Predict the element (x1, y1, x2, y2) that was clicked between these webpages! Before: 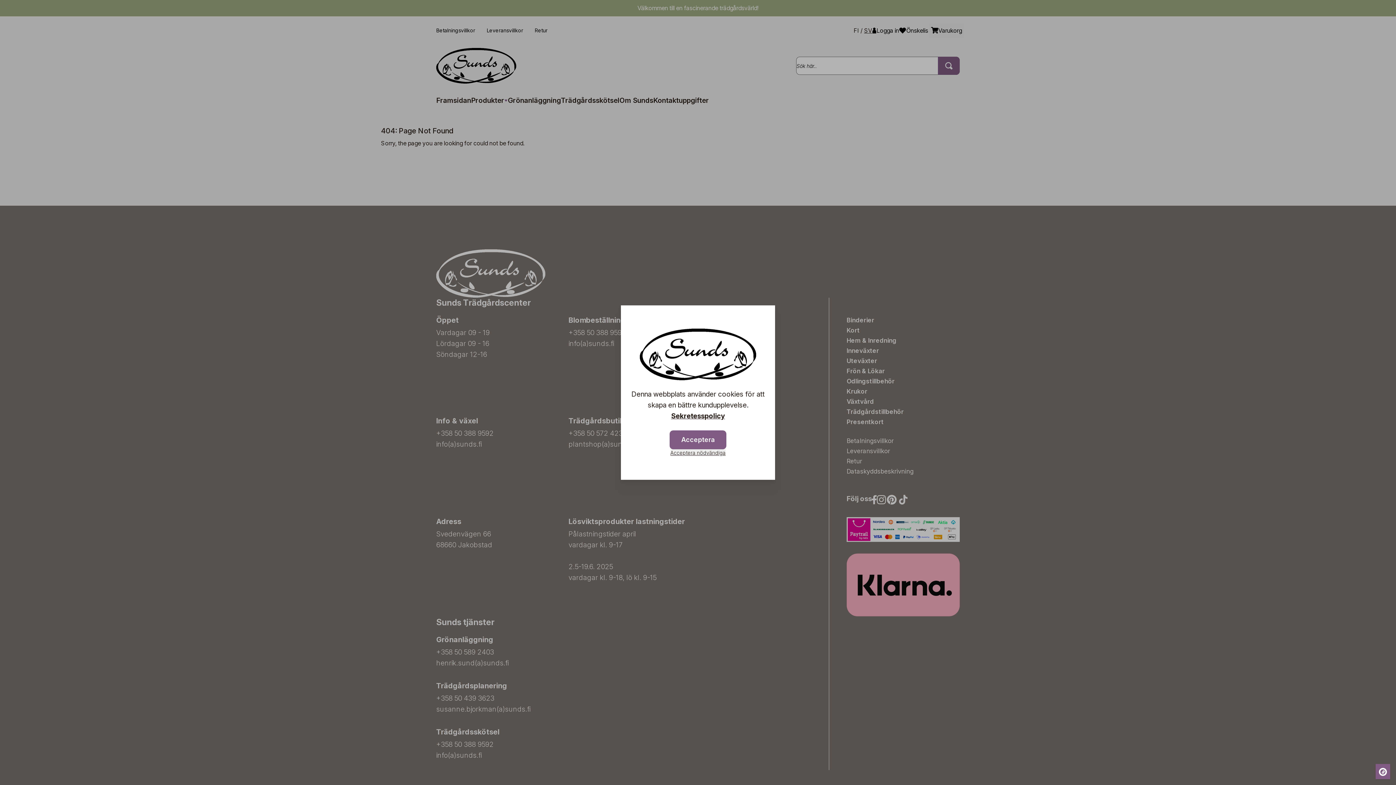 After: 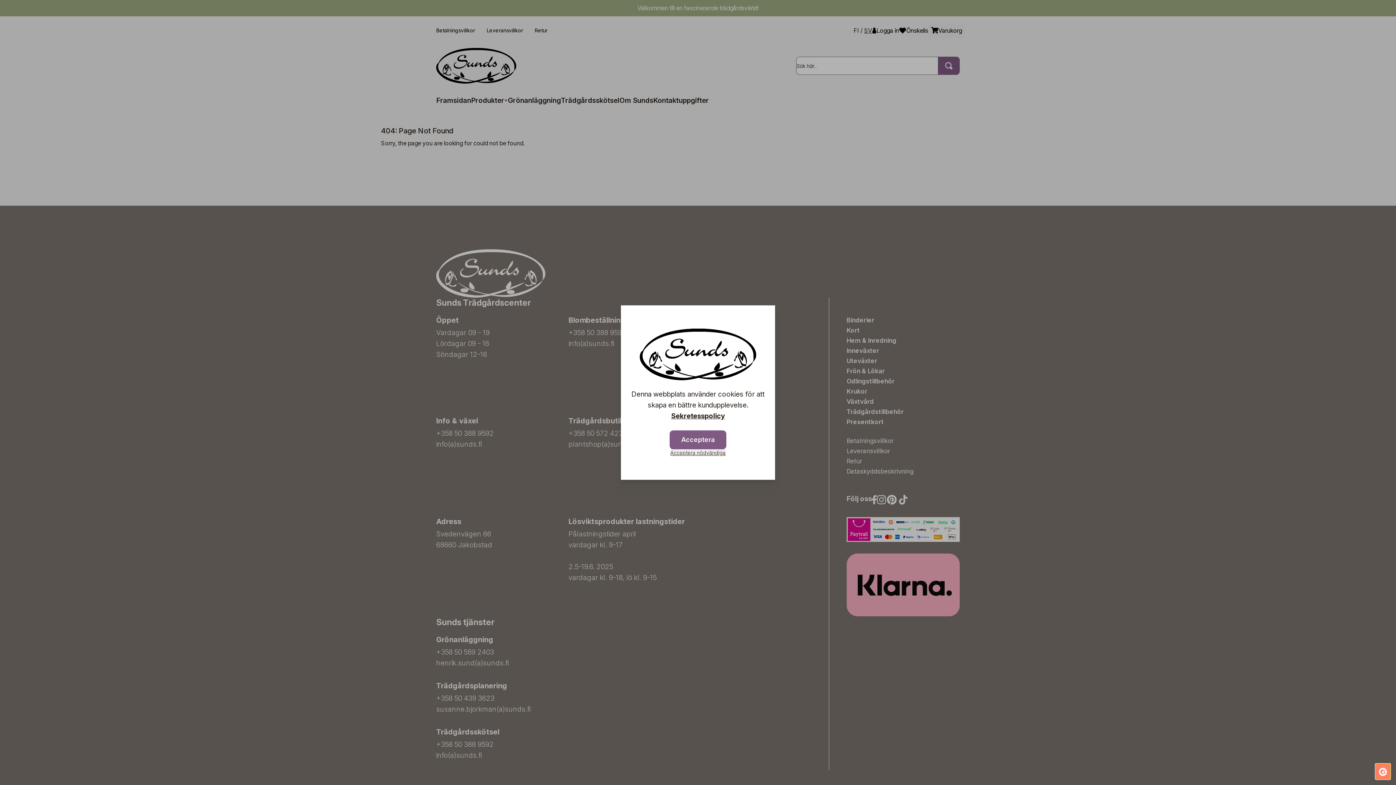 Action: bbox: (1376, 764, 1390, 779)